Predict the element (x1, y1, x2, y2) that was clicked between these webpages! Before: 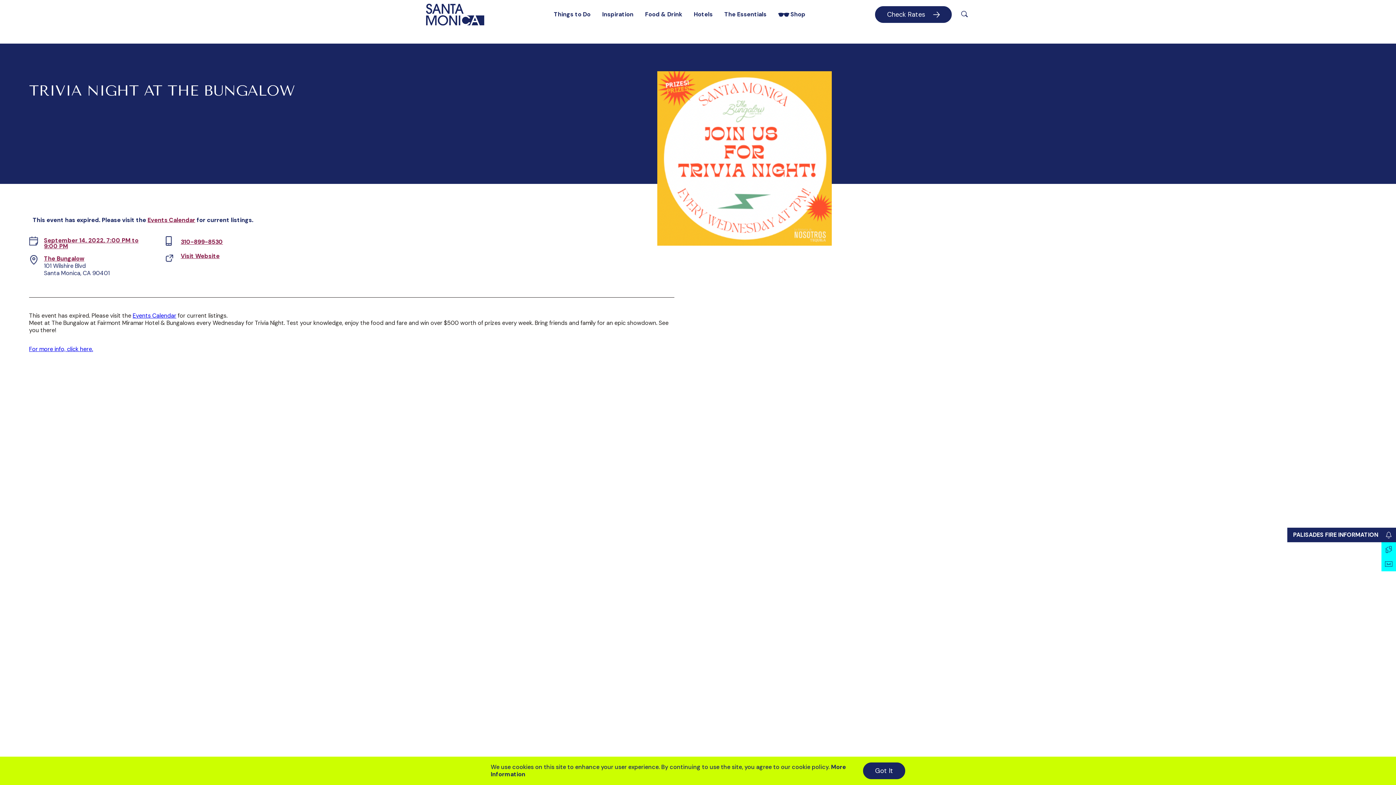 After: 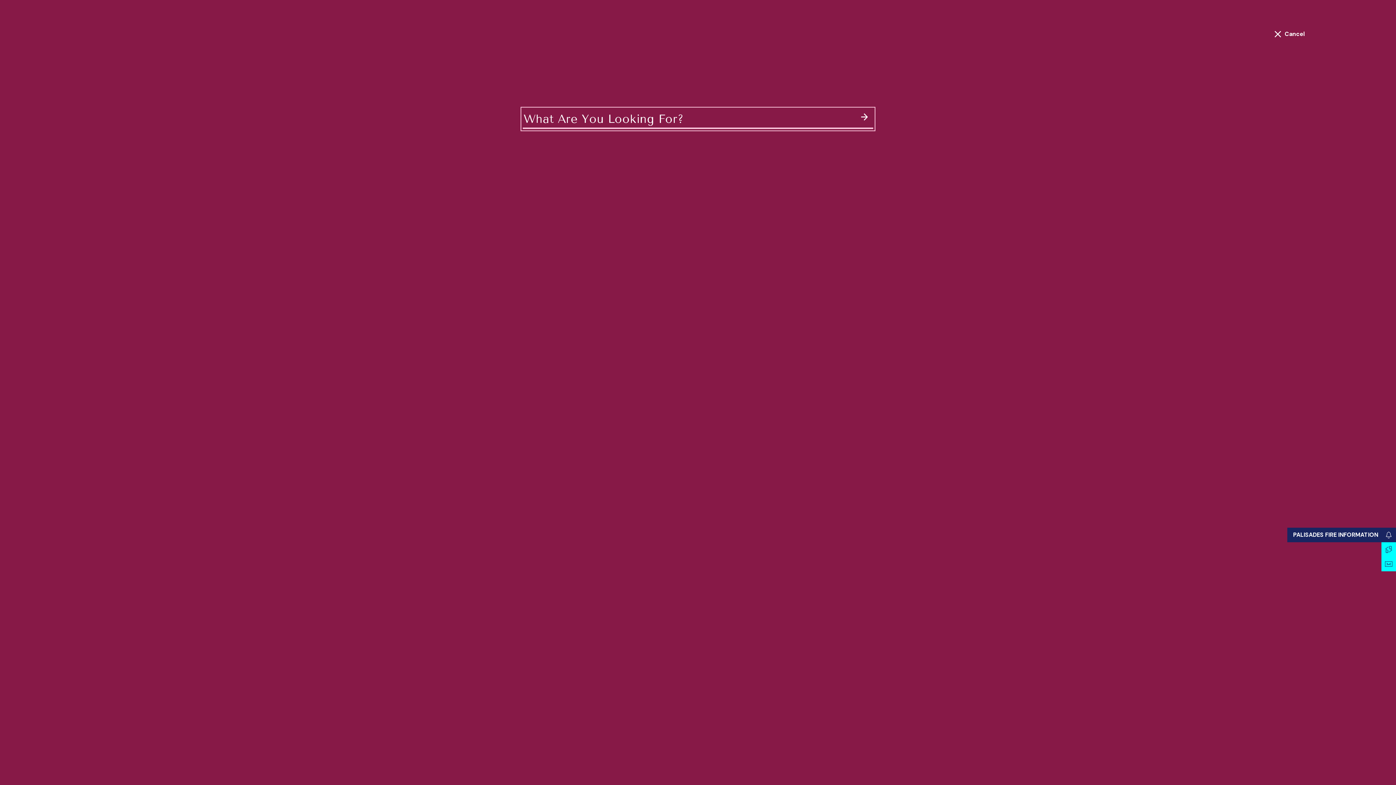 Action: bbox: (959, 7, 970, 21) label: Open Search